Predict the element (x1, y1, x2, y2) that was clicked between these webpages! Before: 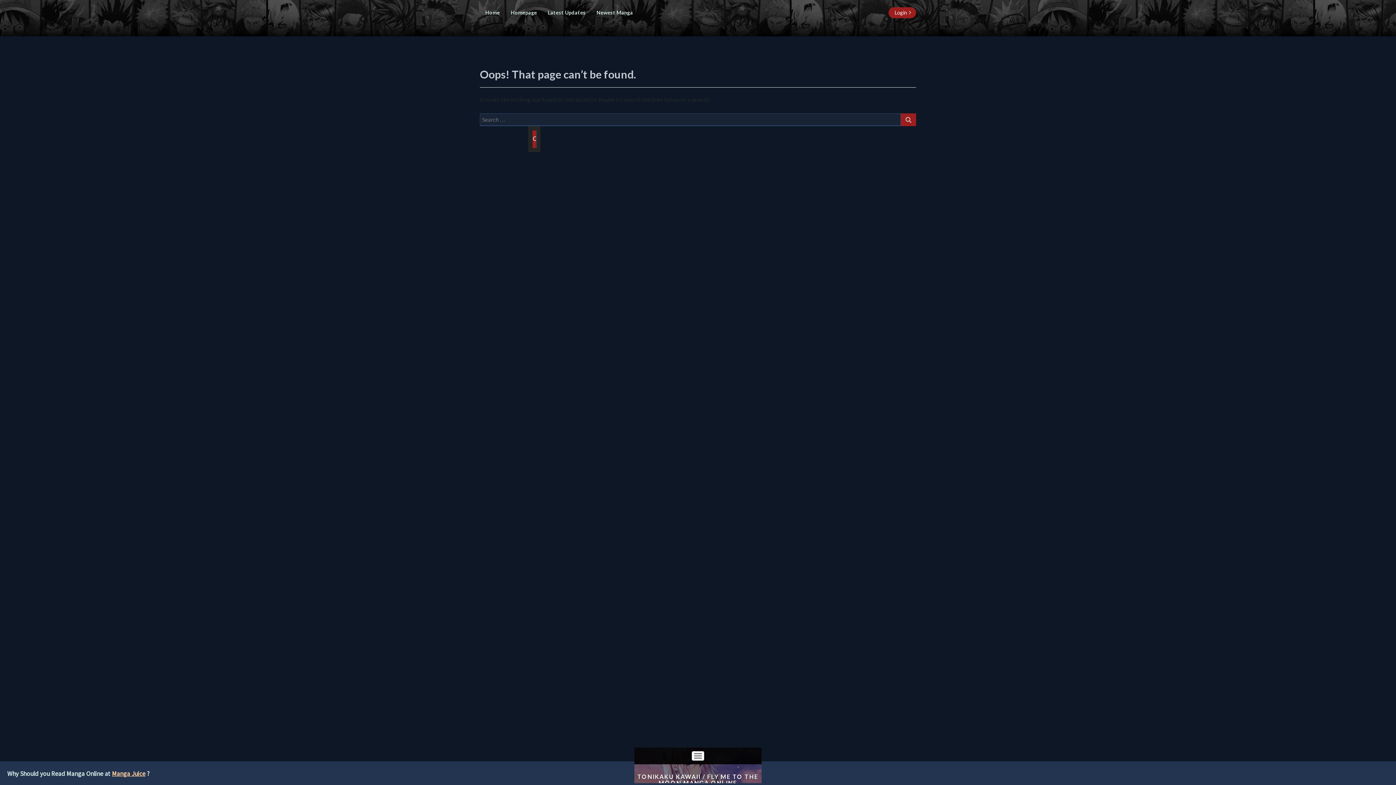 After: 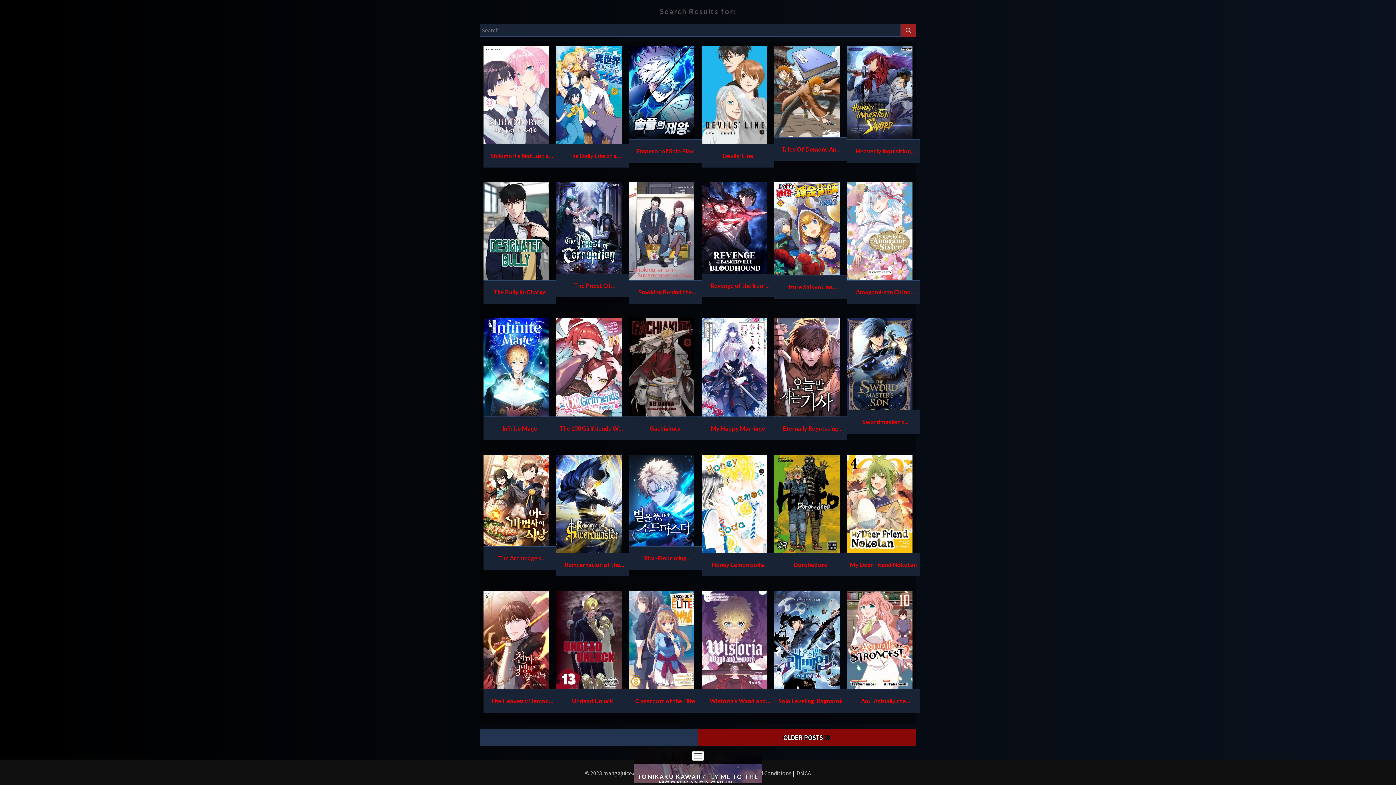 Action: bbox: (532, 130, 536, 148)